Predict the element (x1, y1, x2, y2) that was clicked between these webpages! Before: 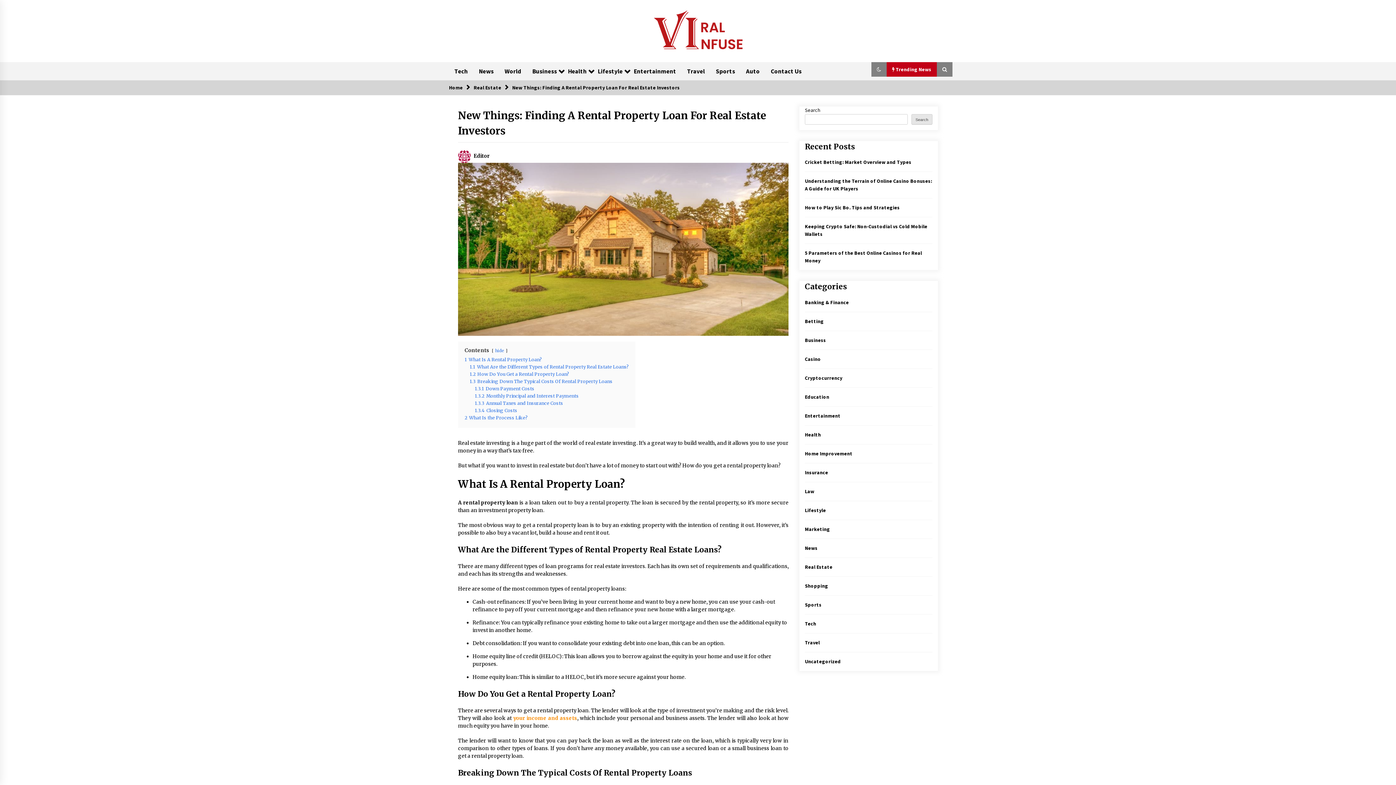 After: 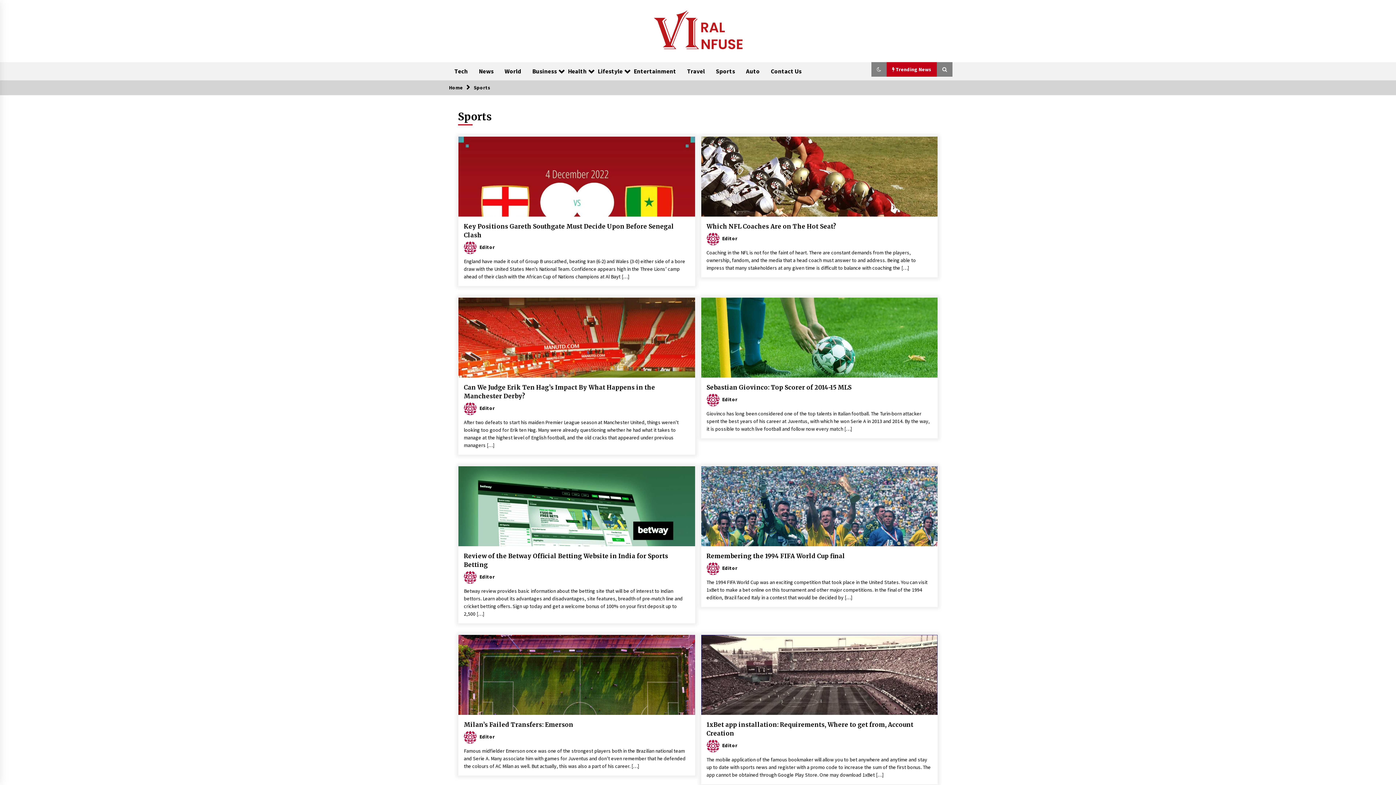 Action: label: Sports bbox: (710, 62, 740, 76)